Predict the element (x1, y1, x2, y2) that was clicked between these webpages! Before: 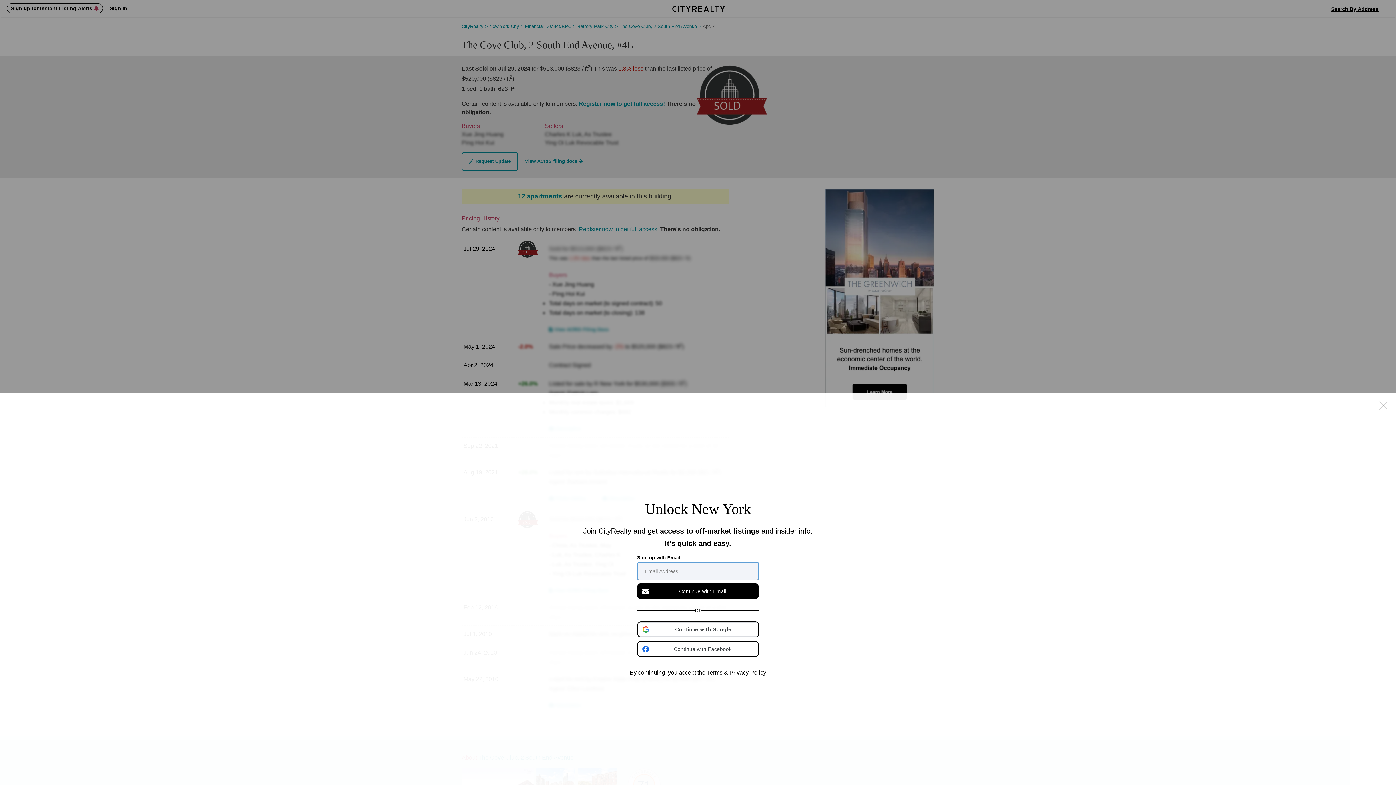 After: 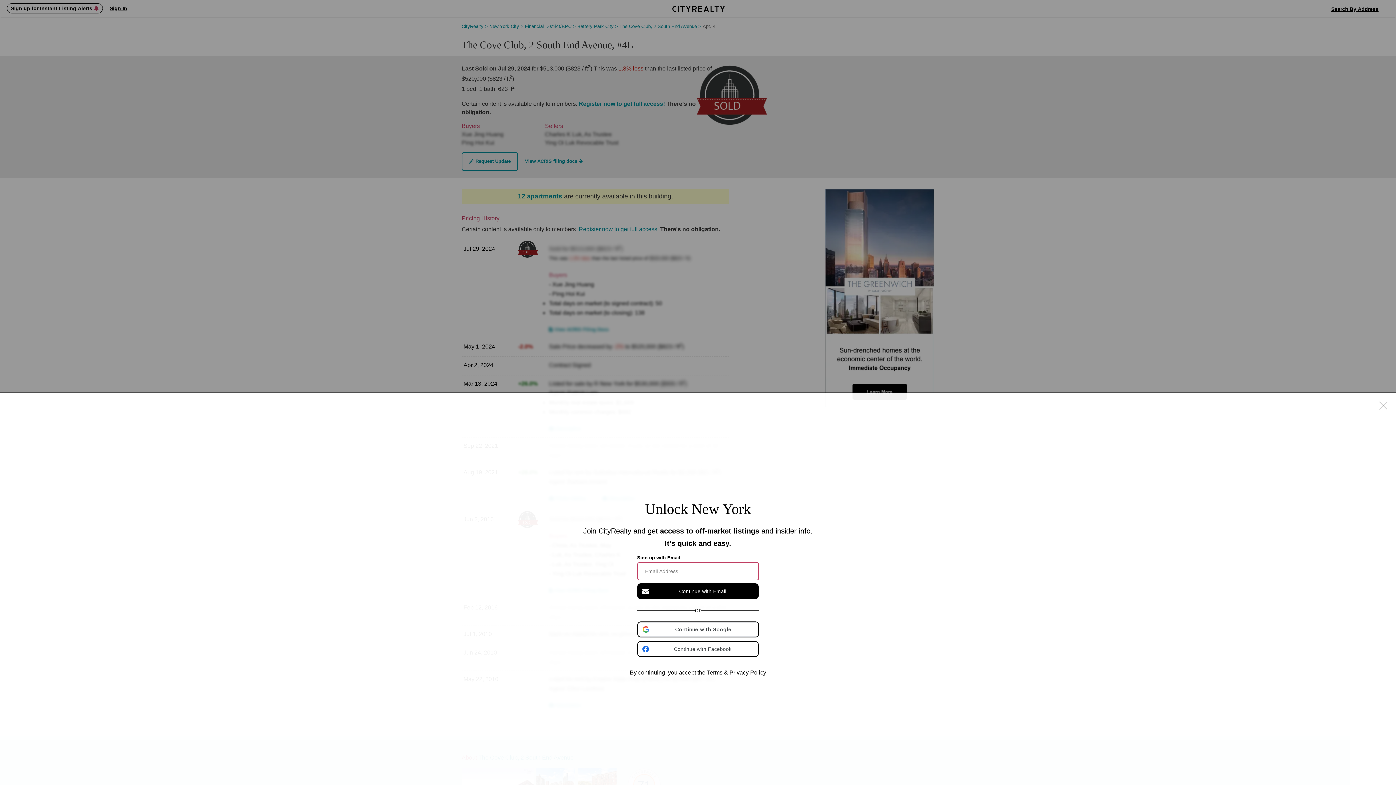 Action: bbox: (707, 669, 722, 675) label: Terms